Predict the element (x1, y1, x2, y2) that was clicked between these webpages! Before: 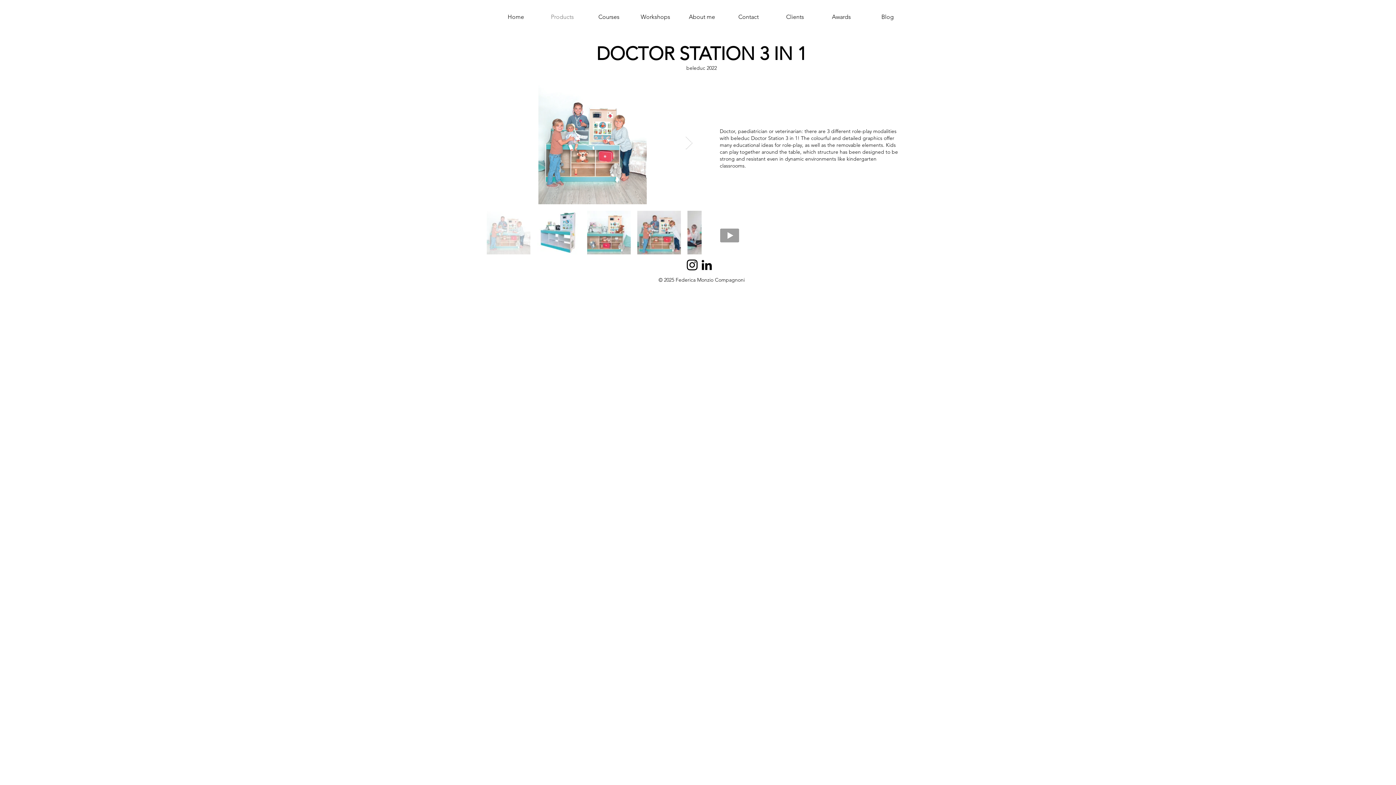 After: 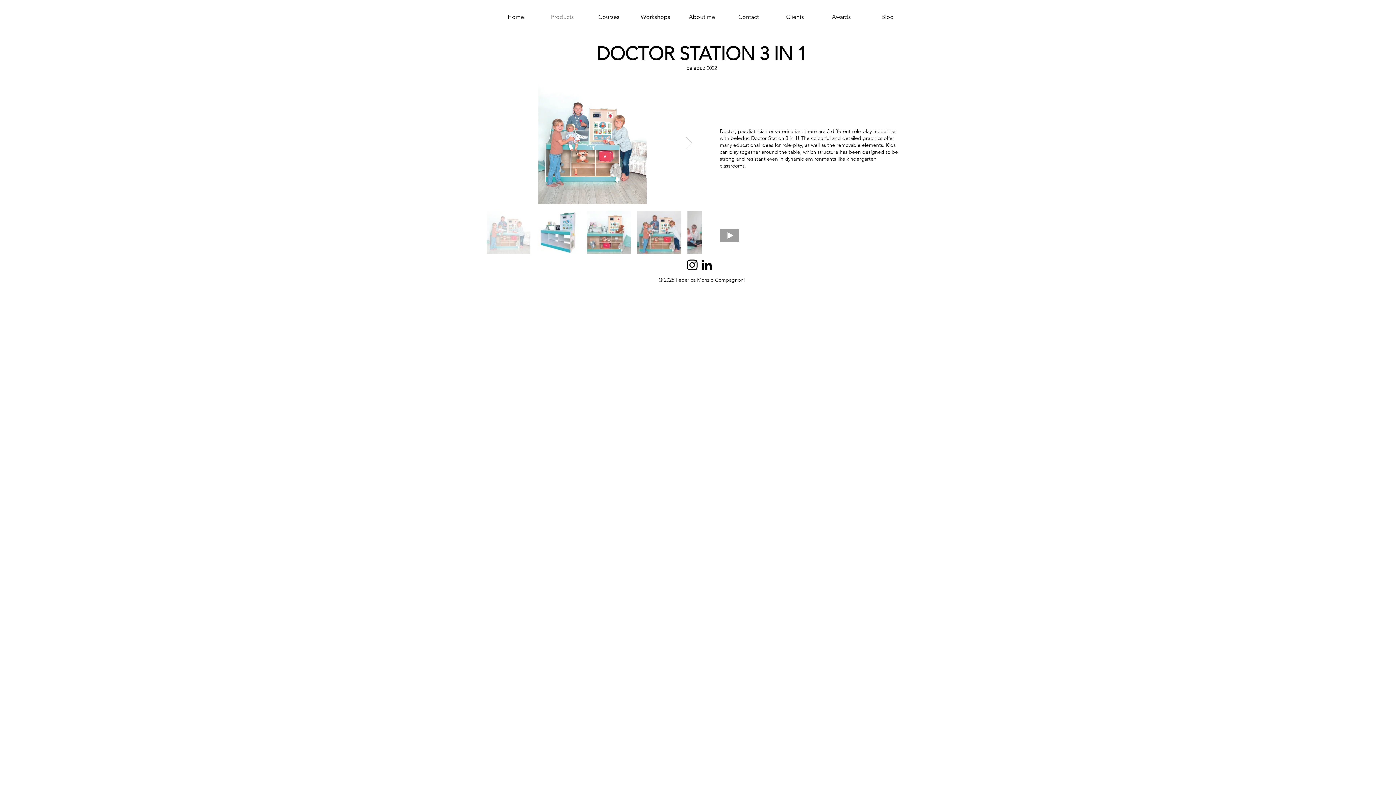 Action: bbox: (720, 228, 739, 242)